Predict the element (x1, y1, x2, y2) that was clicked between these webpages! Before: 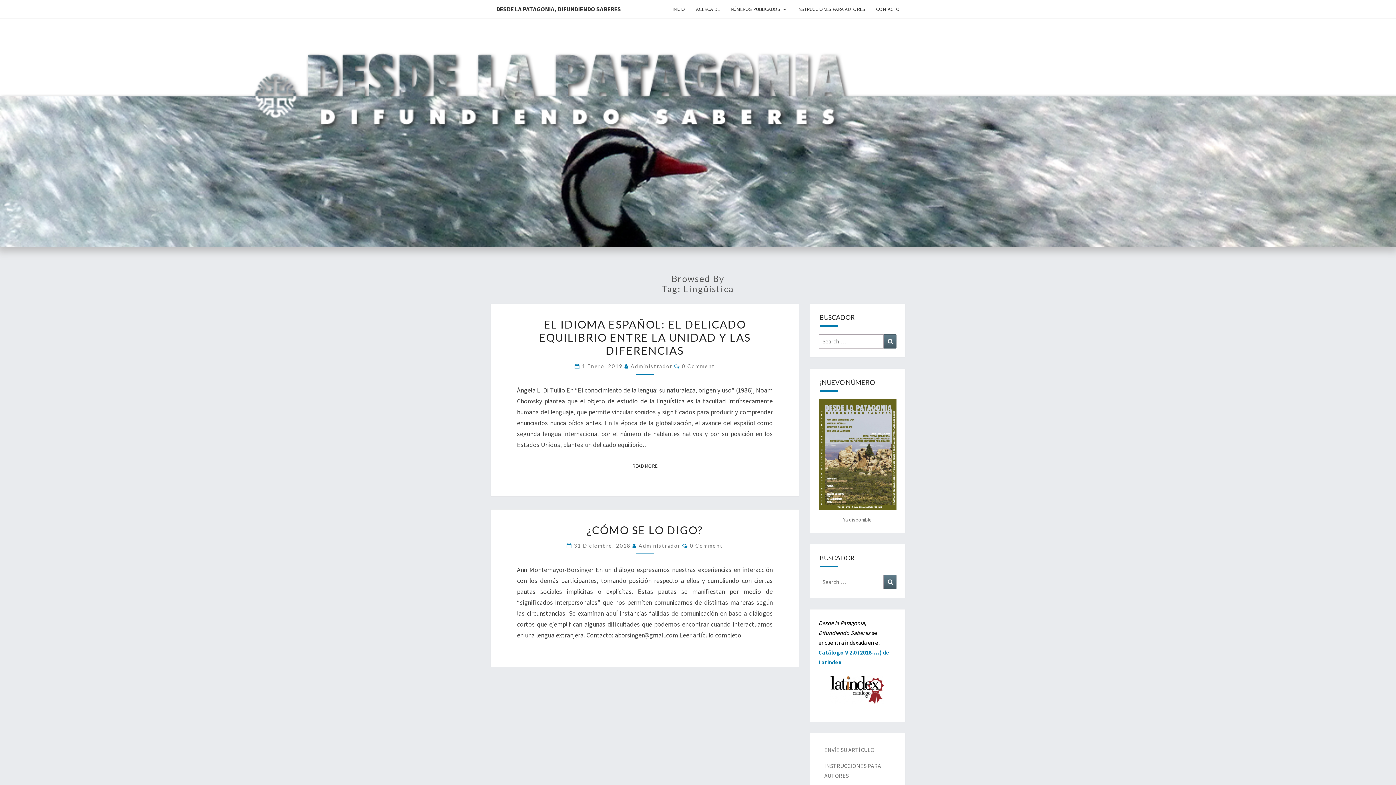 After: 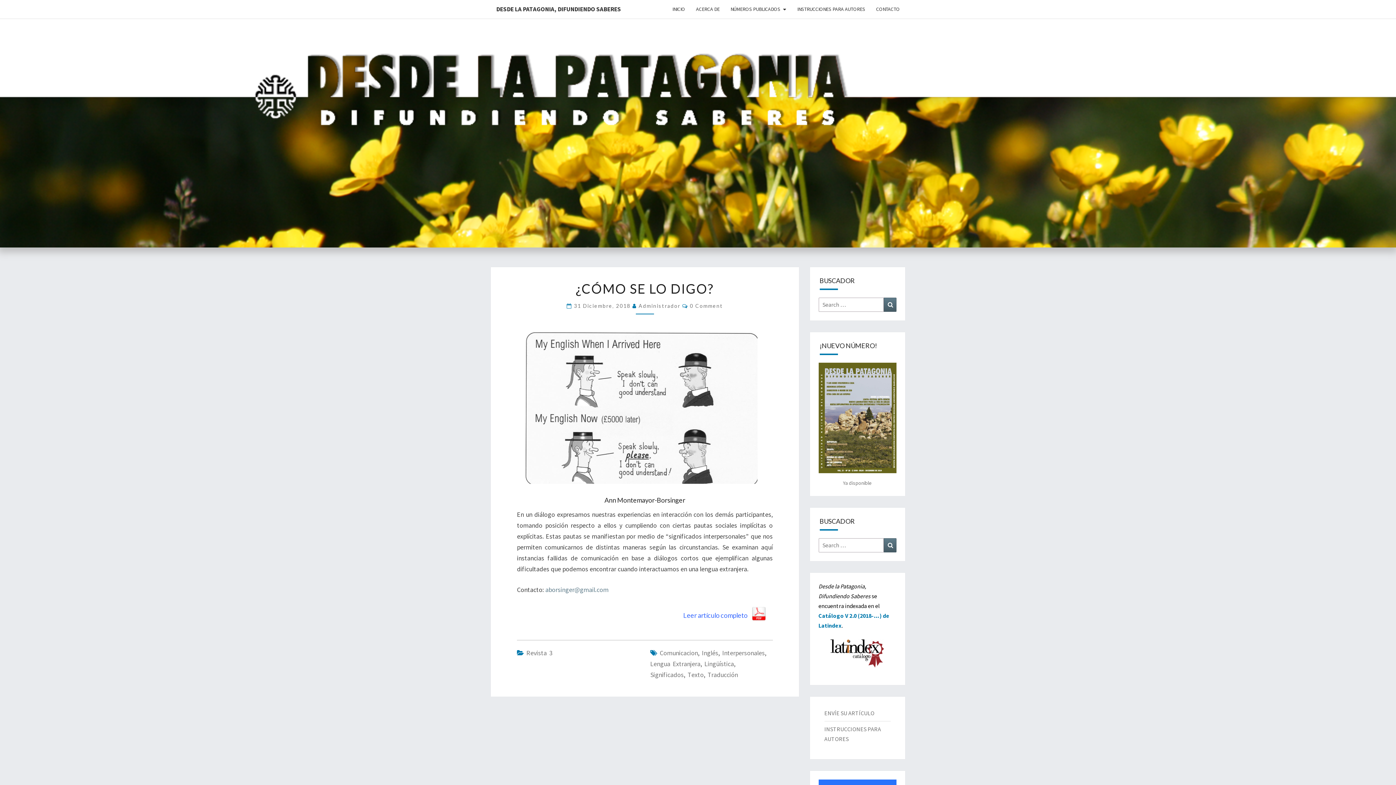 Action: label: ¿CÓMO SE LO DIGO? bbox: (587, 523, 703, 536)